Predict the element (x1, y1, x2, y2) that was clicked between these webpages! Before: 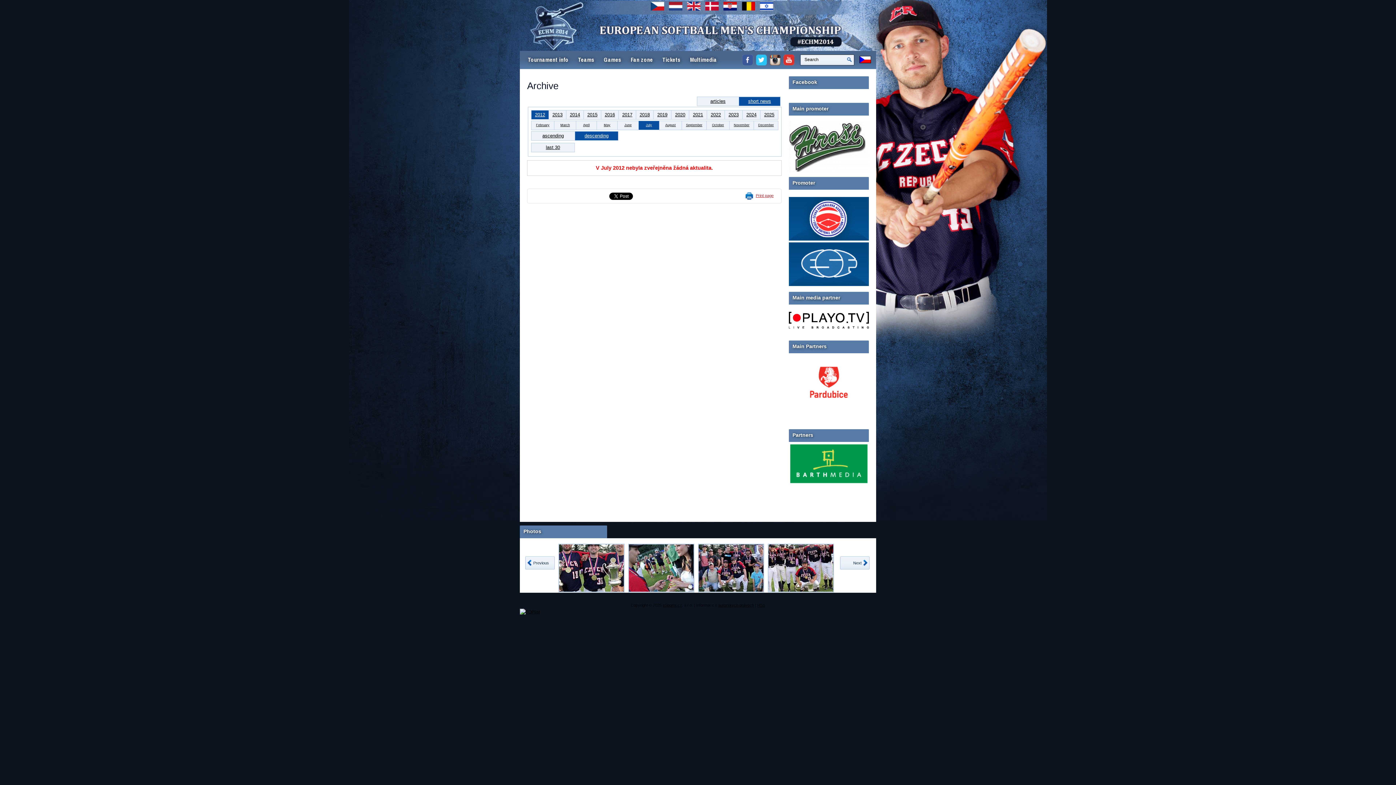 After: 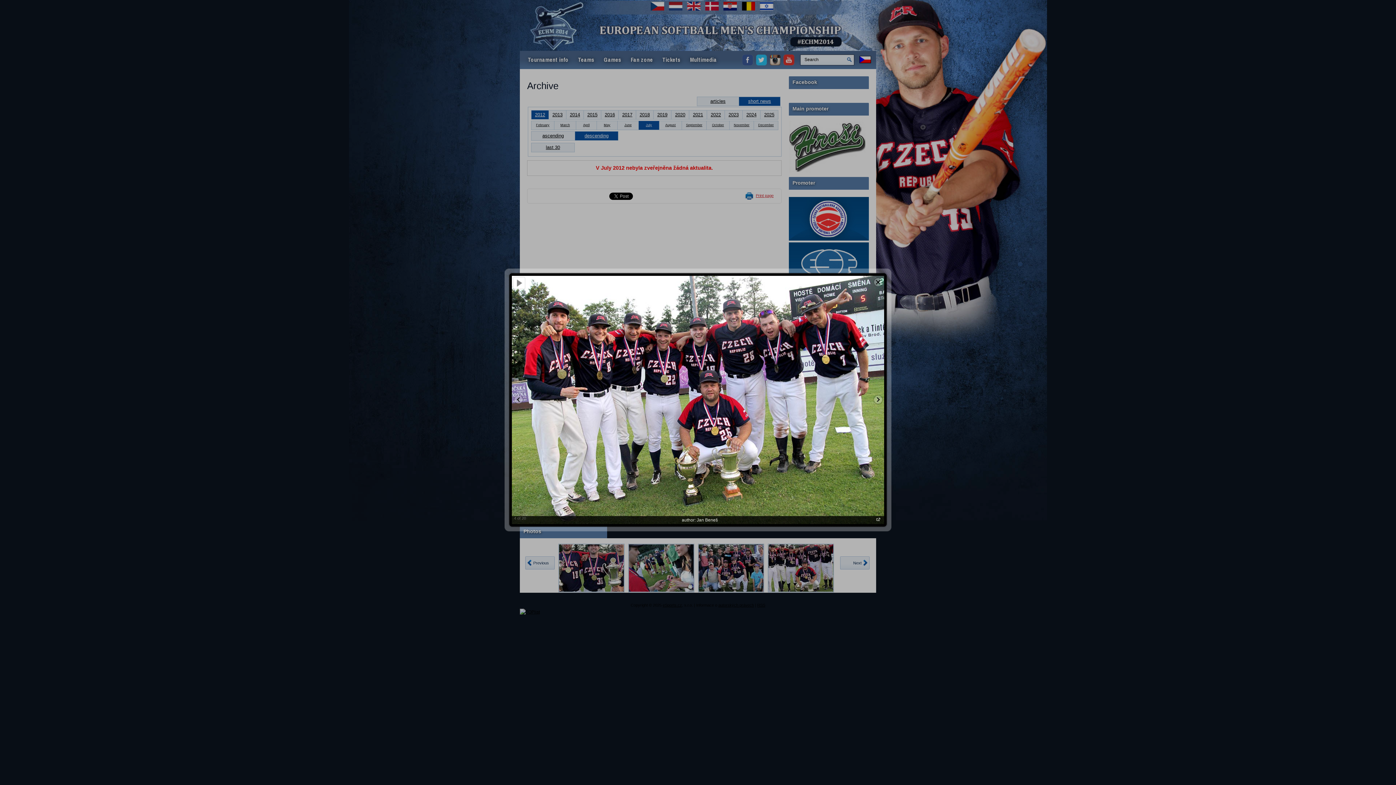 Action: bbox: (768, 544, 834, 592) label:  